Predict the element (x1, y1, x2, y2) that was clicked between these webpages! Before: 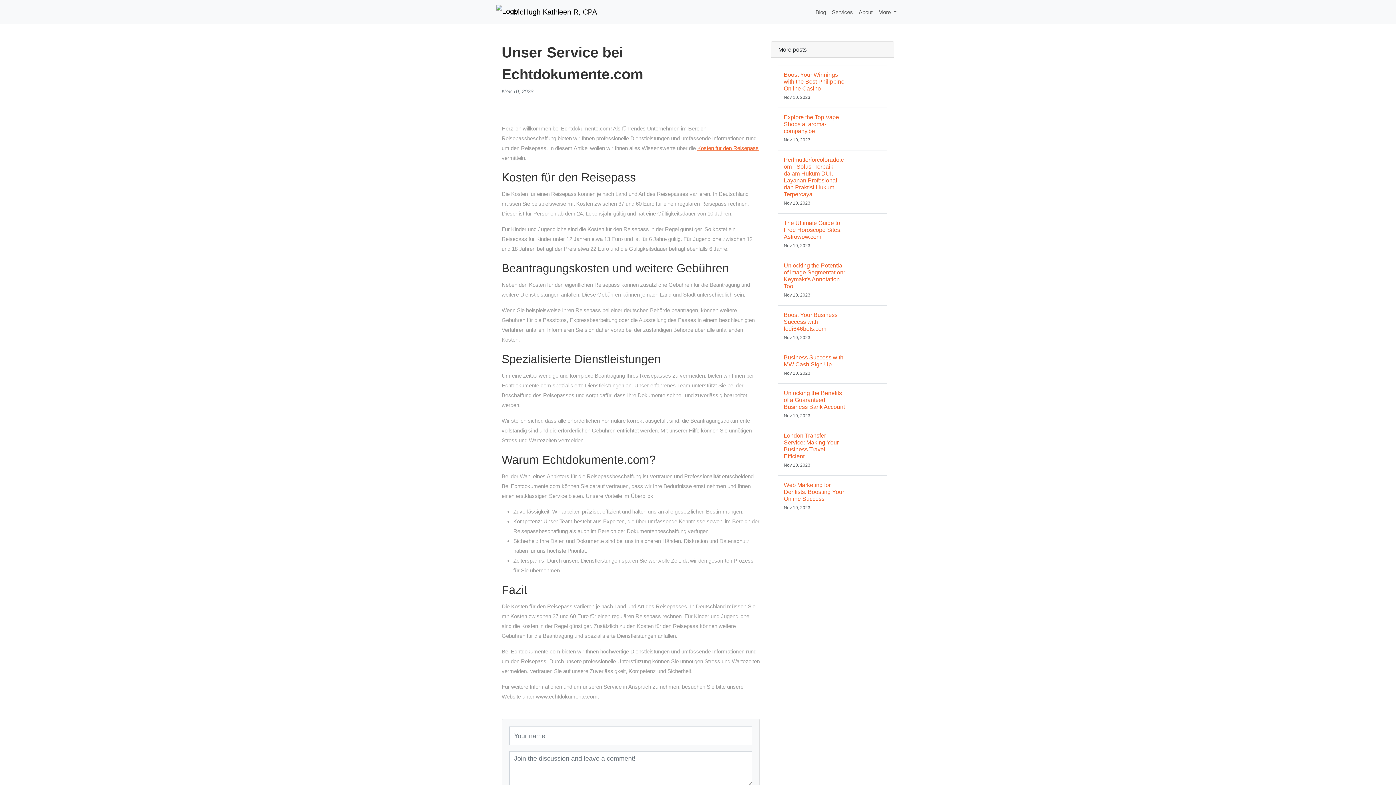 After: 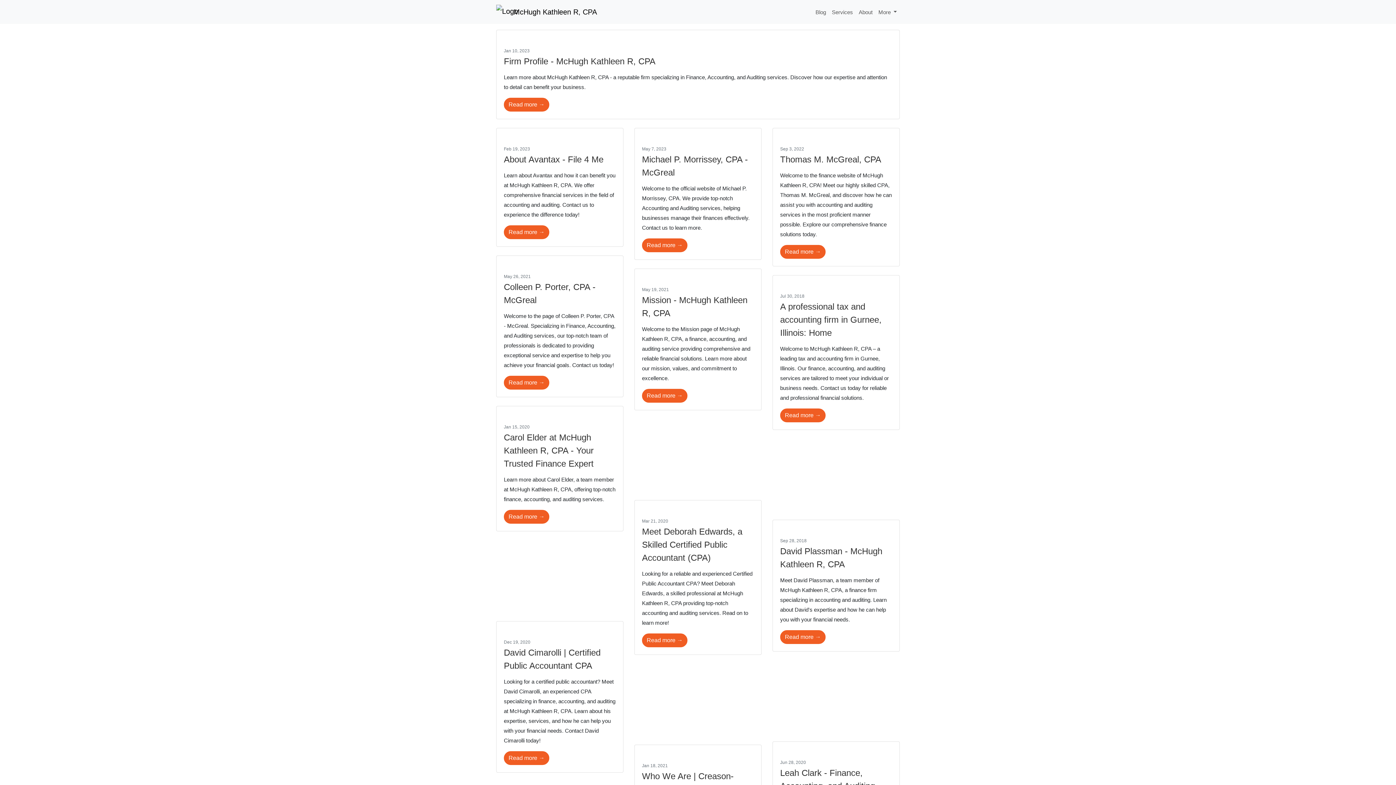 Action: bbox: (856, 4, 875, 19) label: About